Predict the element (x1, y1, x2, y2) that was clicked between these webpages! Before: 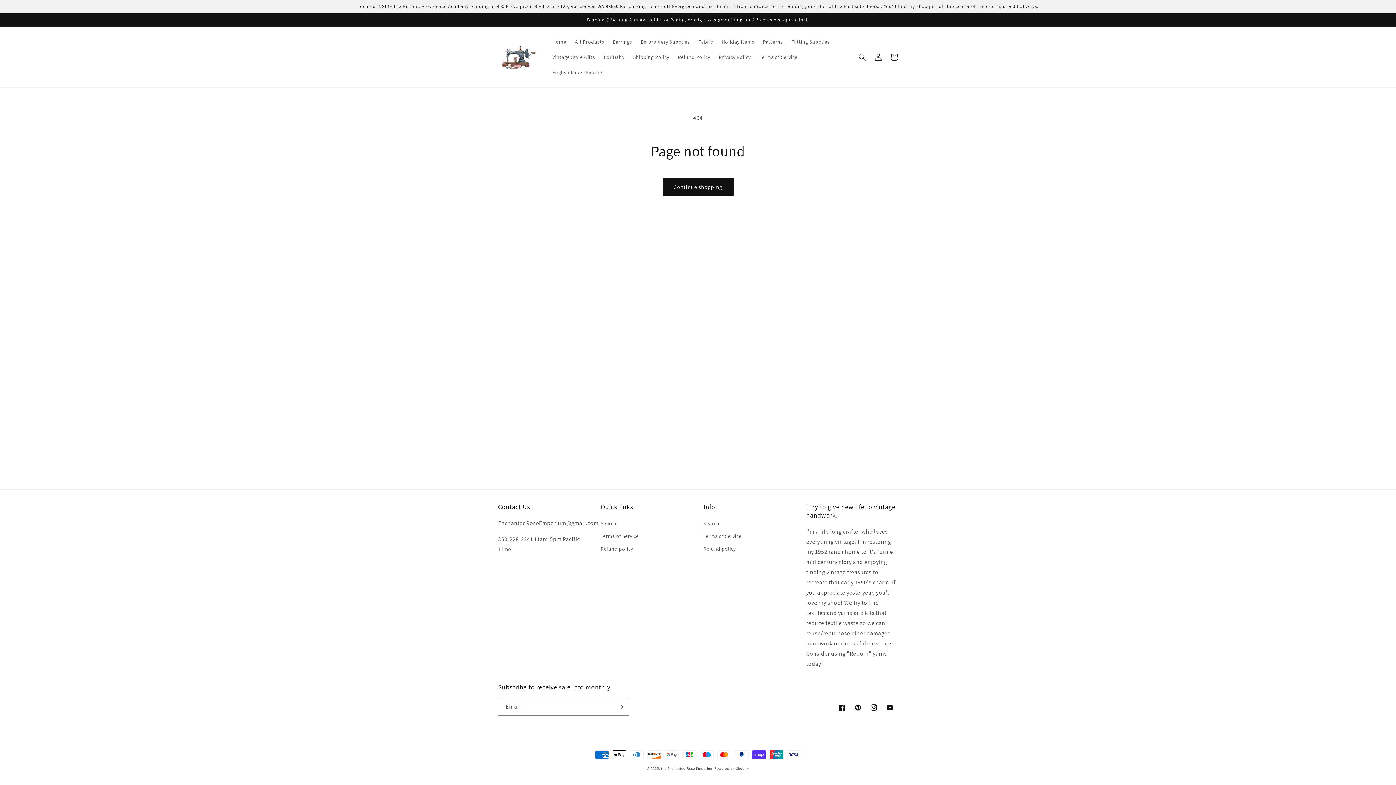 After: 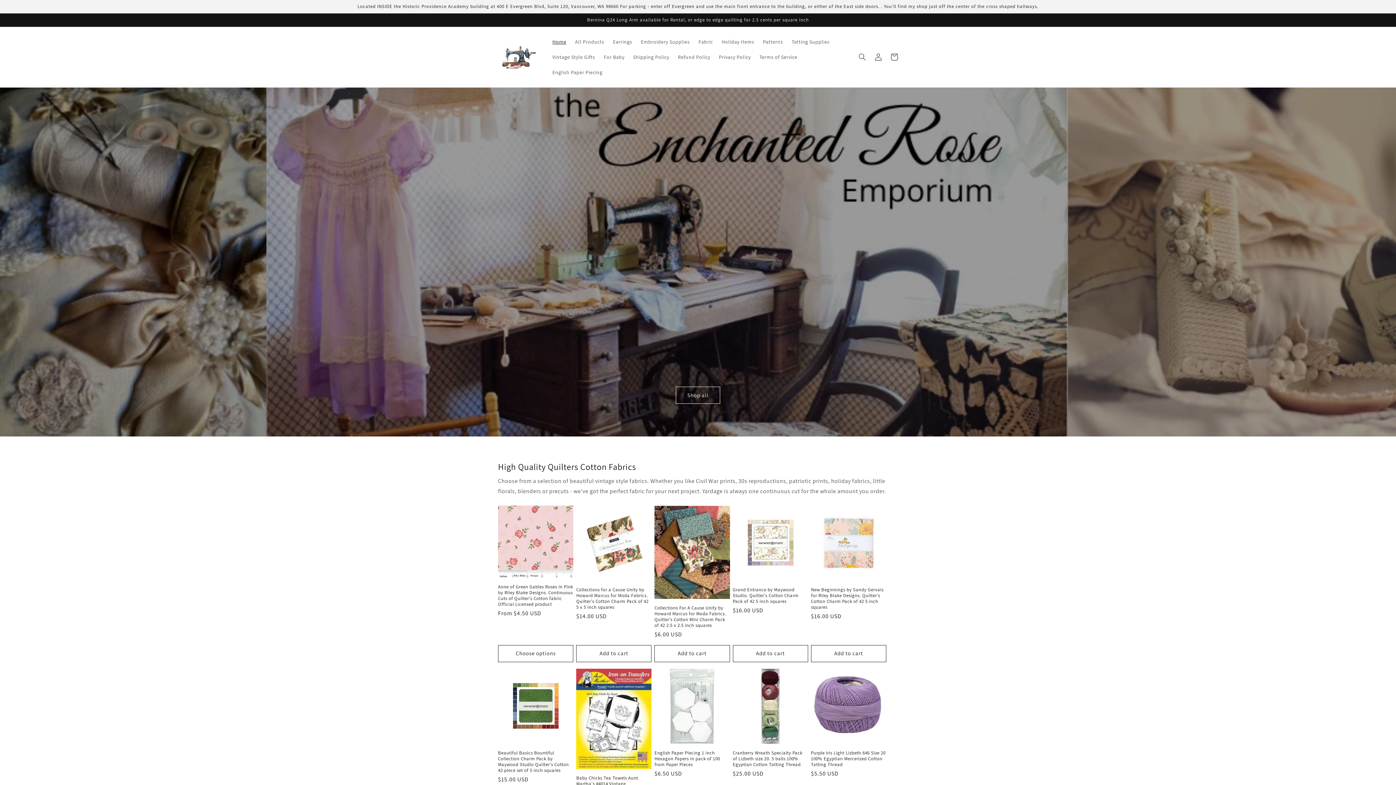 Action: bbox: (548, 34, 570, 49) label: Home